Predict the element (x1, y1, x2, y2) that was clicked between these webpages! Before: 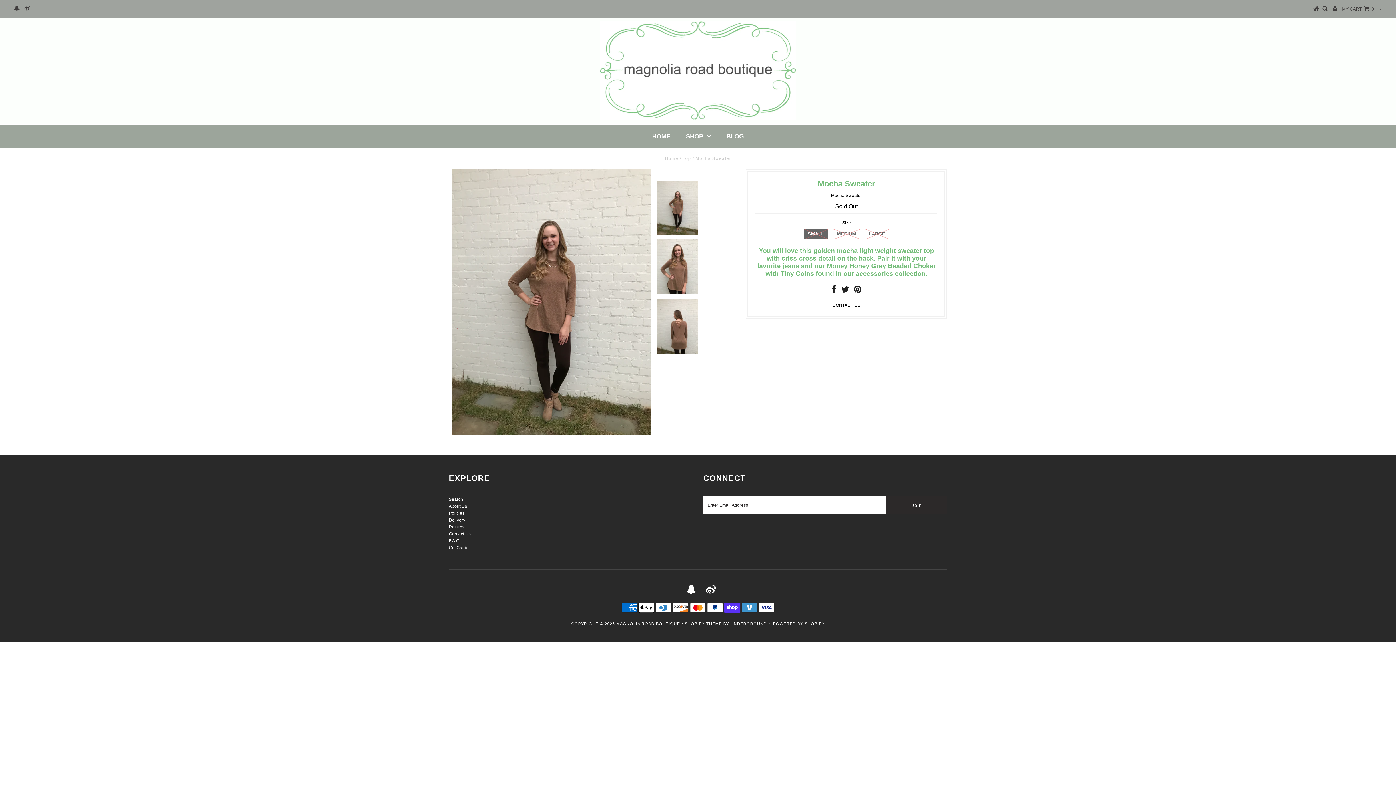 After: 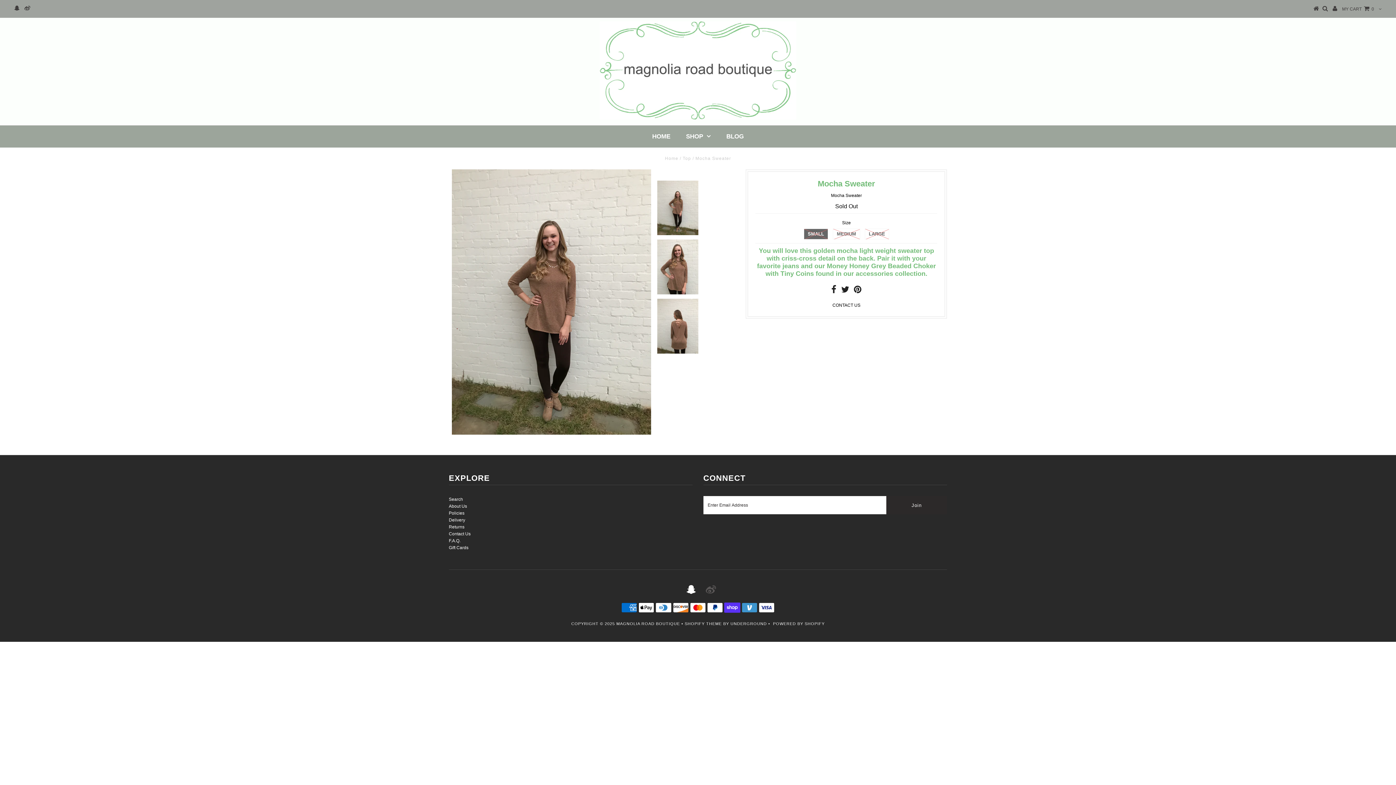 Action: bbox: (705, 588, 716, 594)